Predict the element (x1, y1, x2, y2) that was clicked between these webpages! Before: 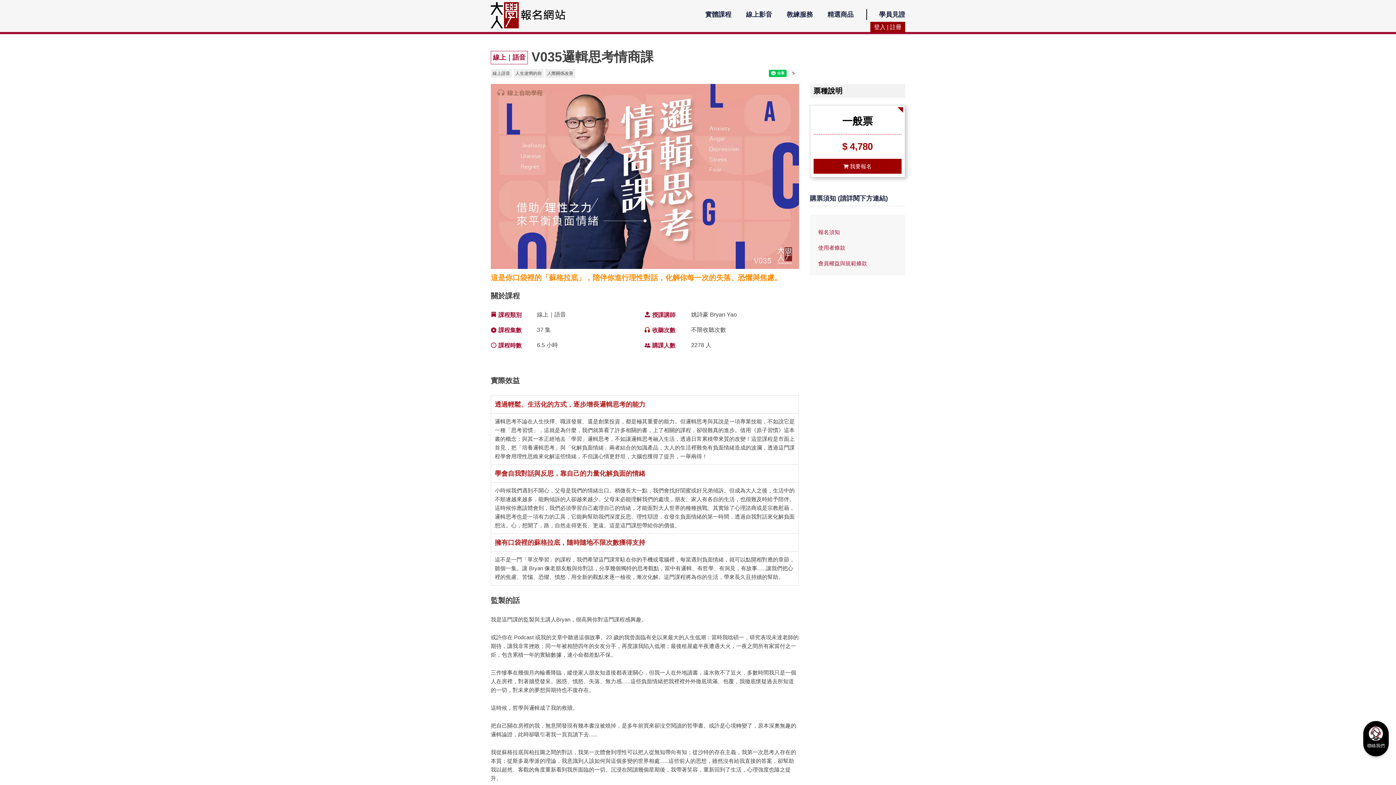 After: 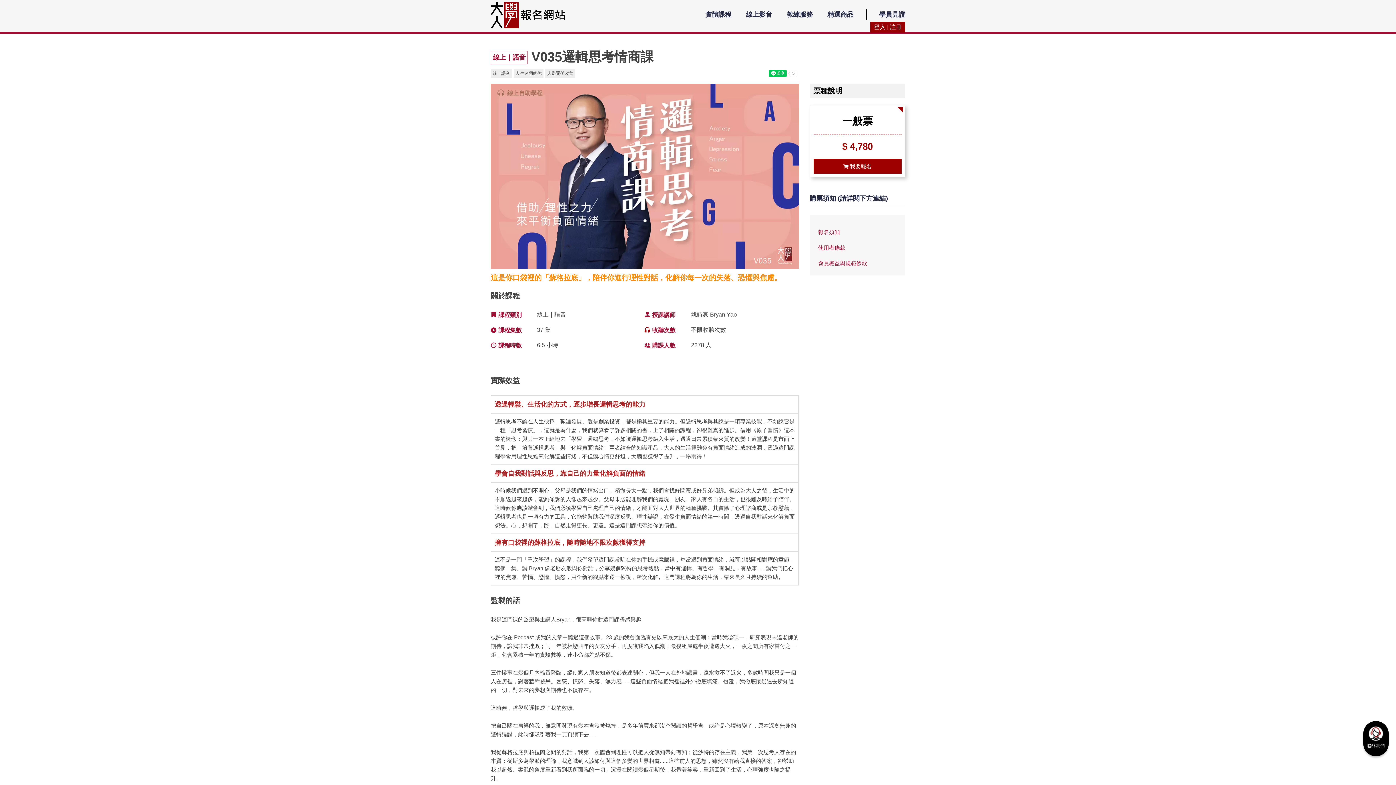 Action: bbox: (813, 0, 853, 25) label: 精選商品